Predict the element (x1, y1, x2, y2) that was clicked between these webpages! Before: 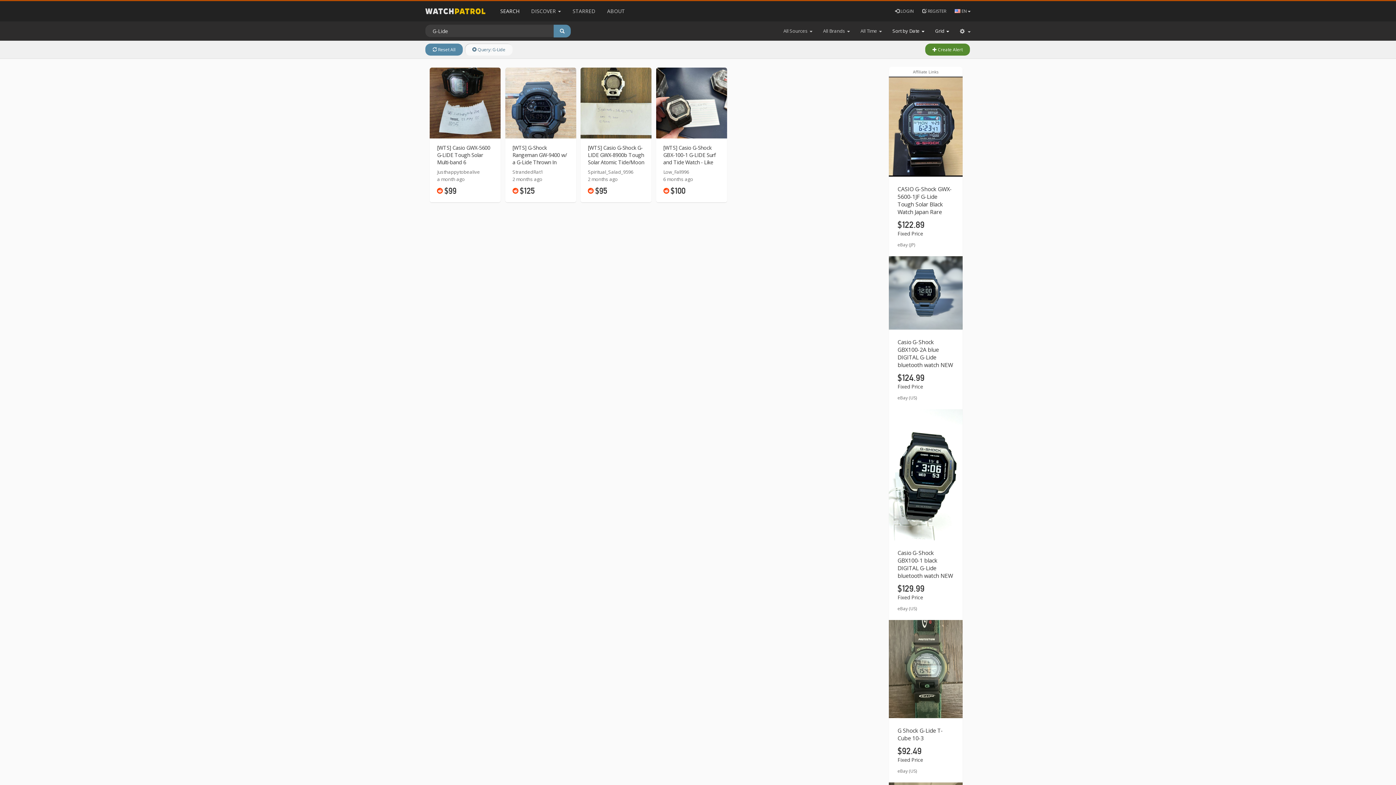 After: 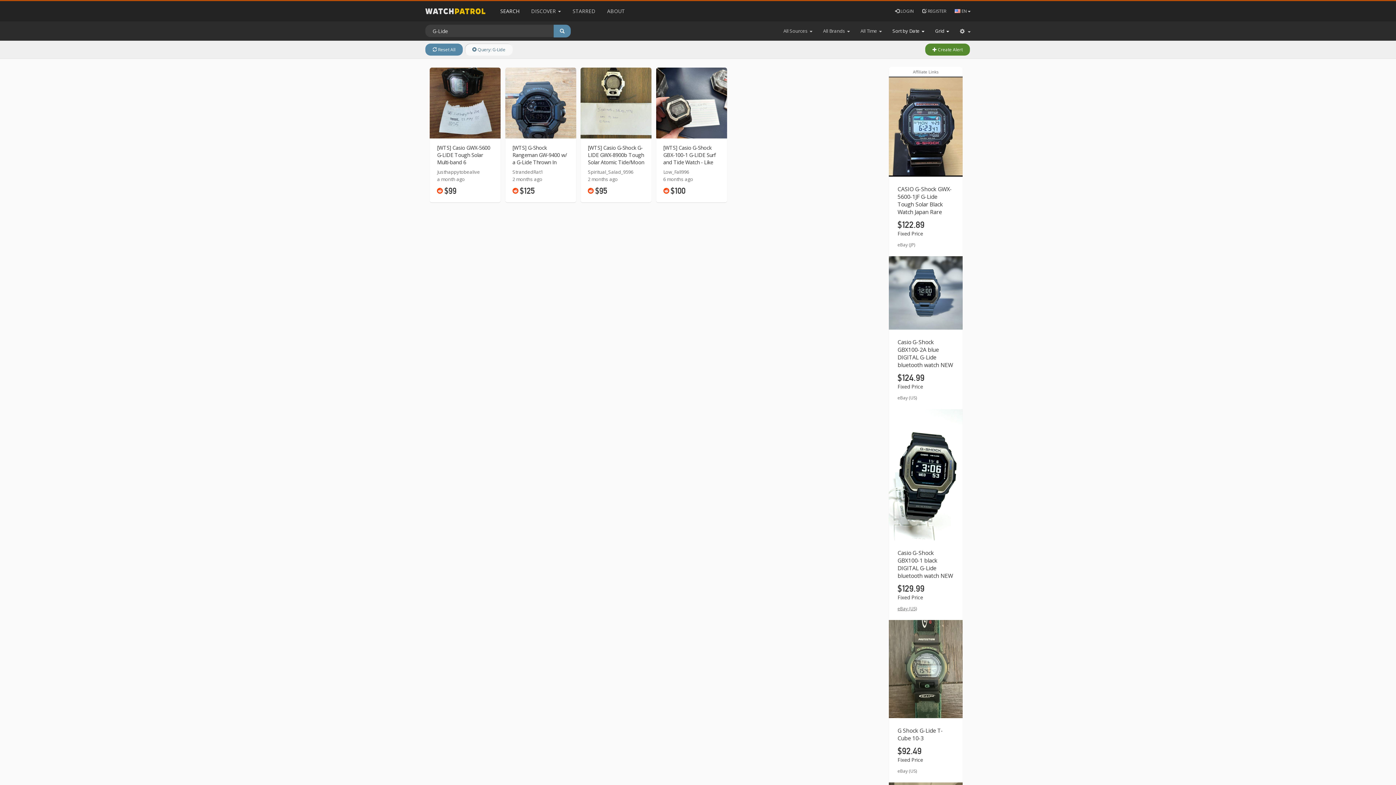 Action: bbox: (897, 605, 917, 612) label: eBay (US)